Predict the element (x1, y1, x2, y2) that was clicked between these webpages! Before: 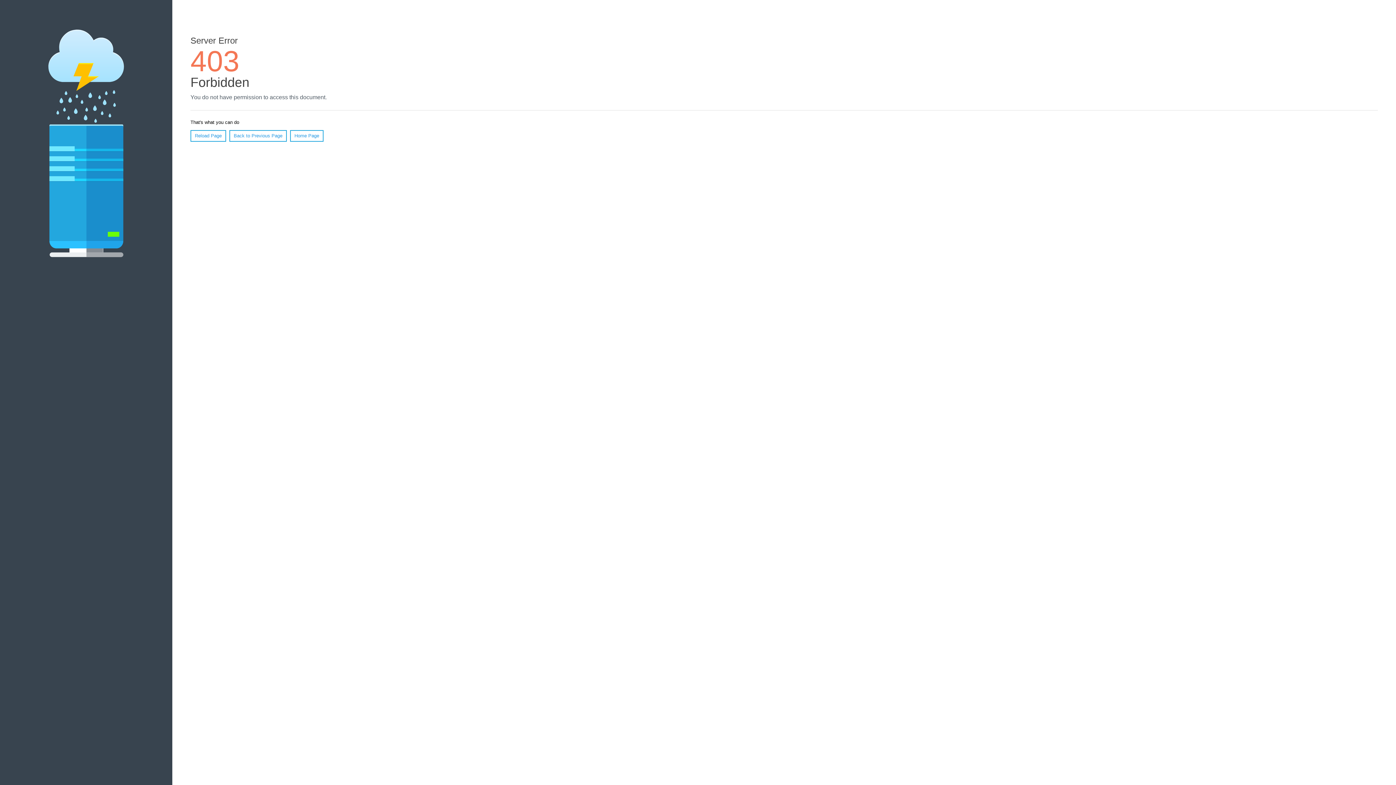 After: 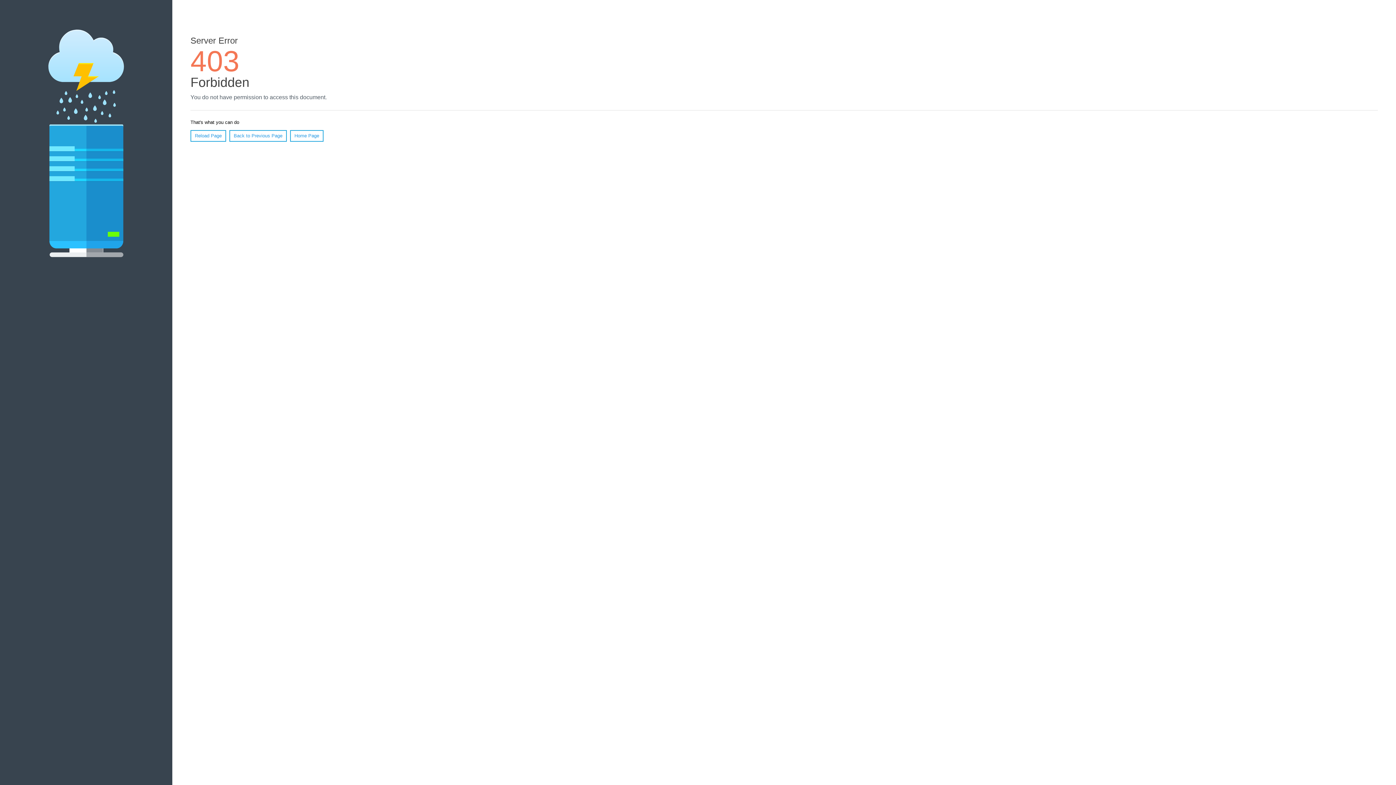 Action: bbox: (290, 130, 323, 141) label: Home Page